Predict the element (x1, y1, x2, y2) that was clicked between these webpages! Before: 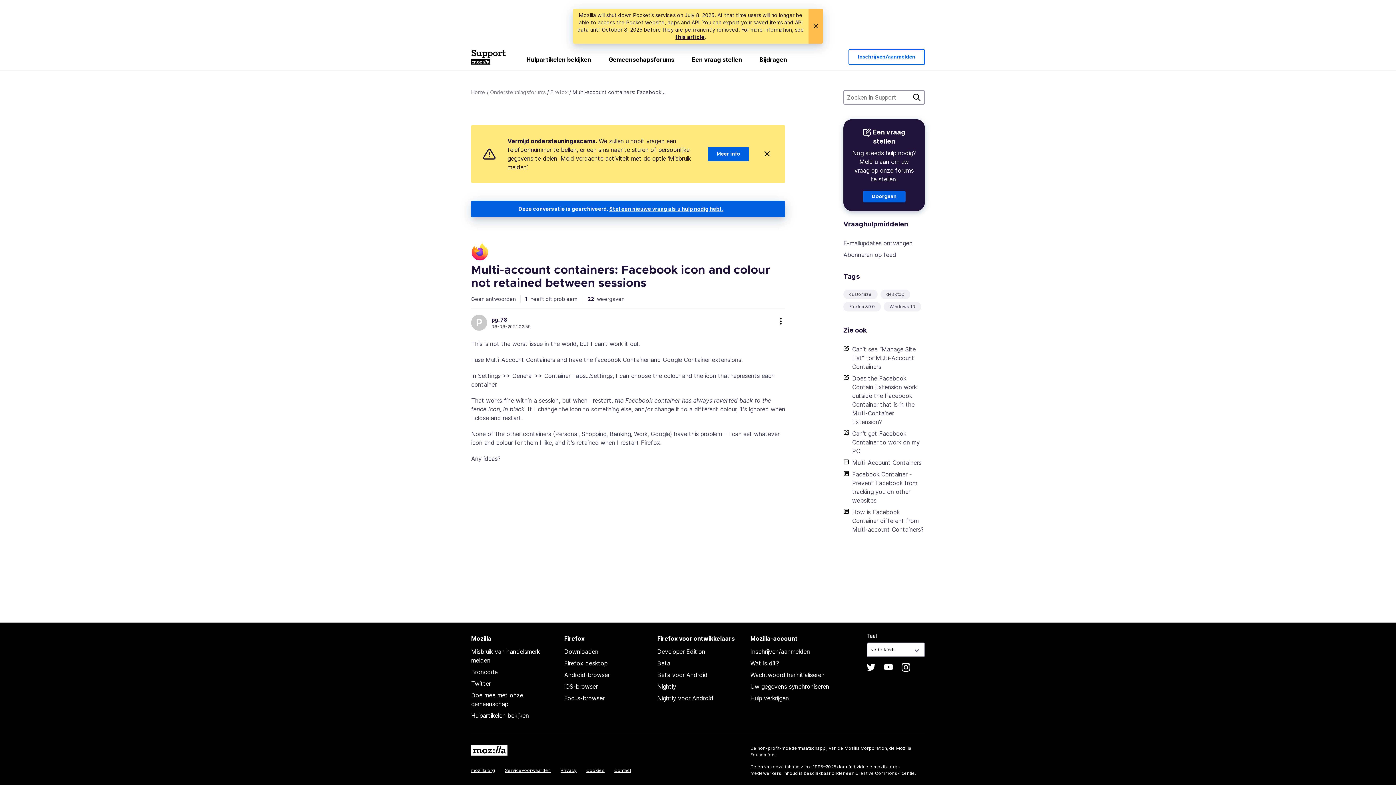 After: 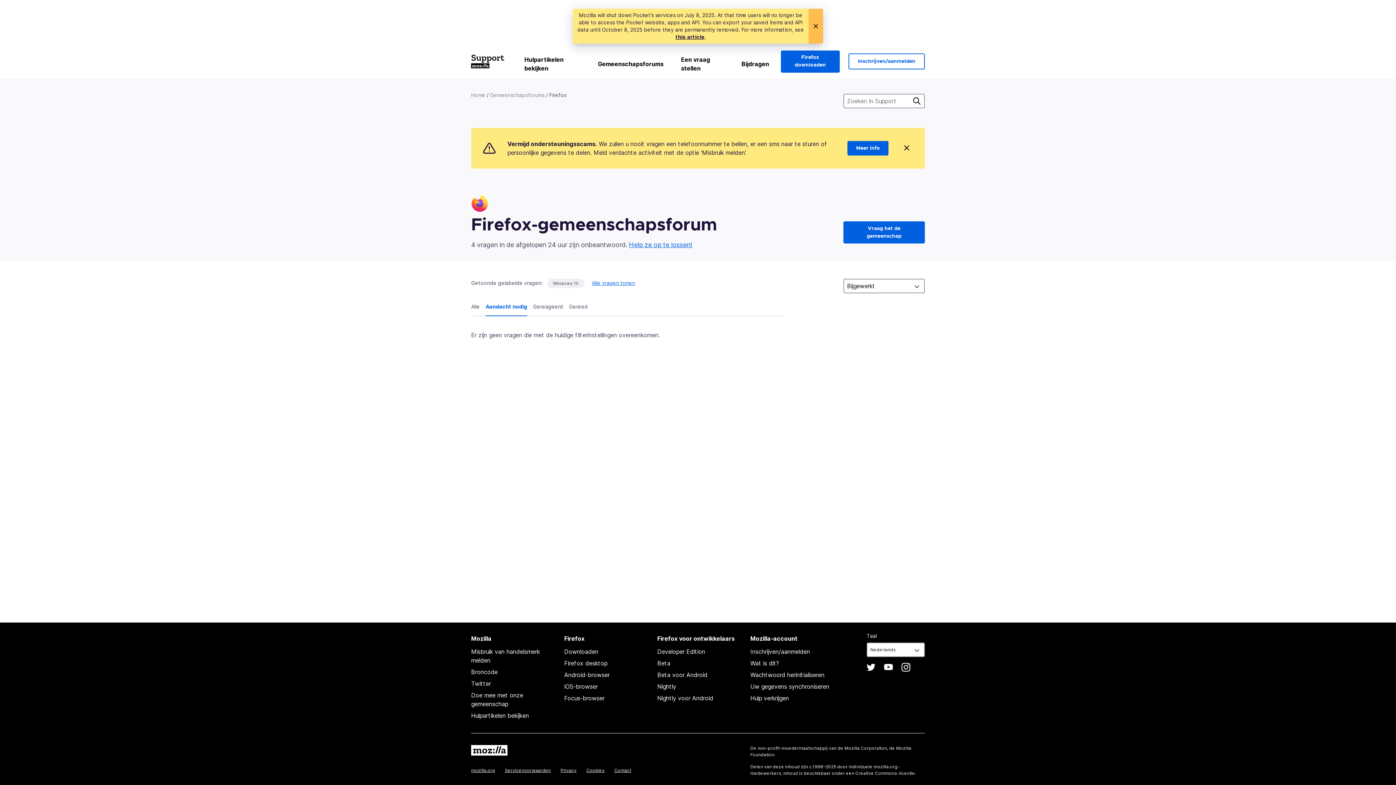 Action: bbox: (889, 303, 915, 310) label: Windows 10